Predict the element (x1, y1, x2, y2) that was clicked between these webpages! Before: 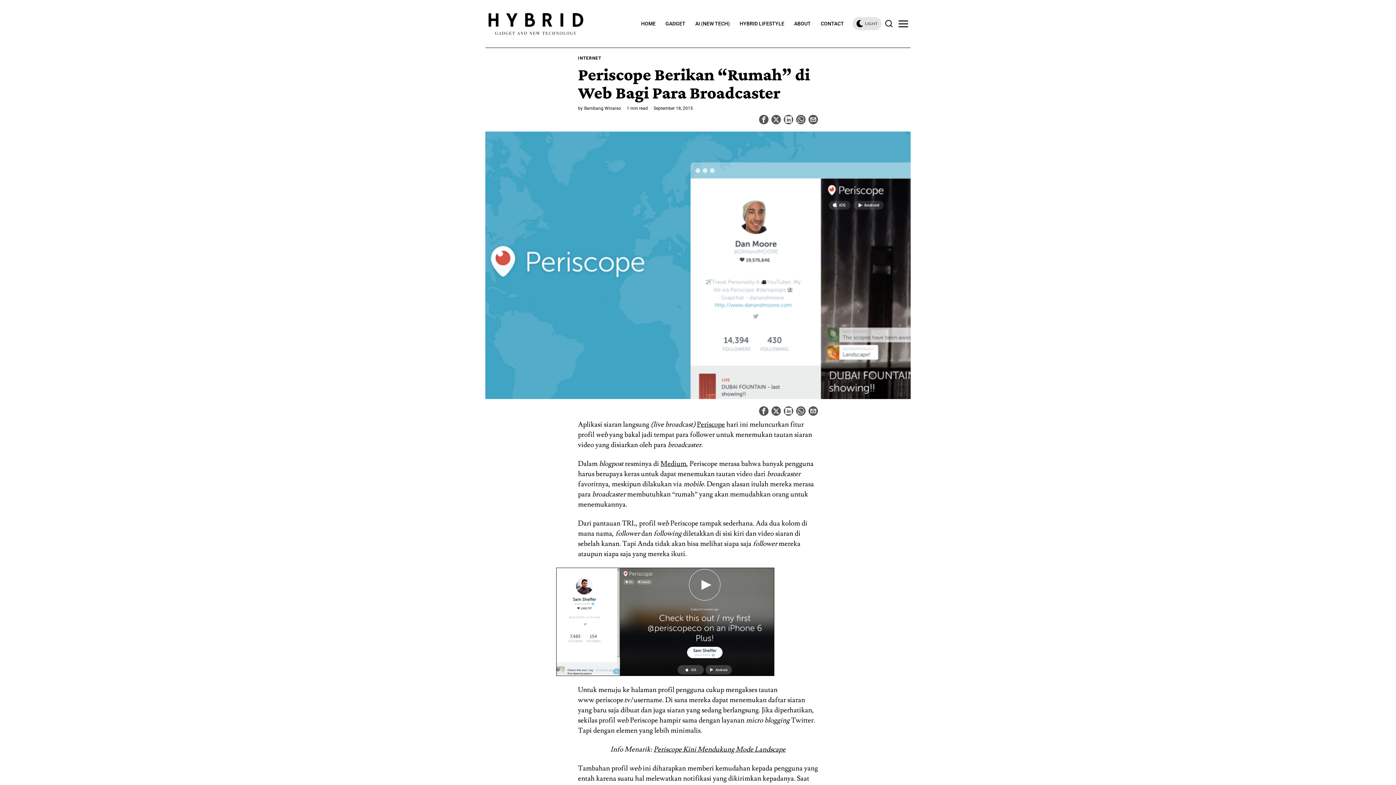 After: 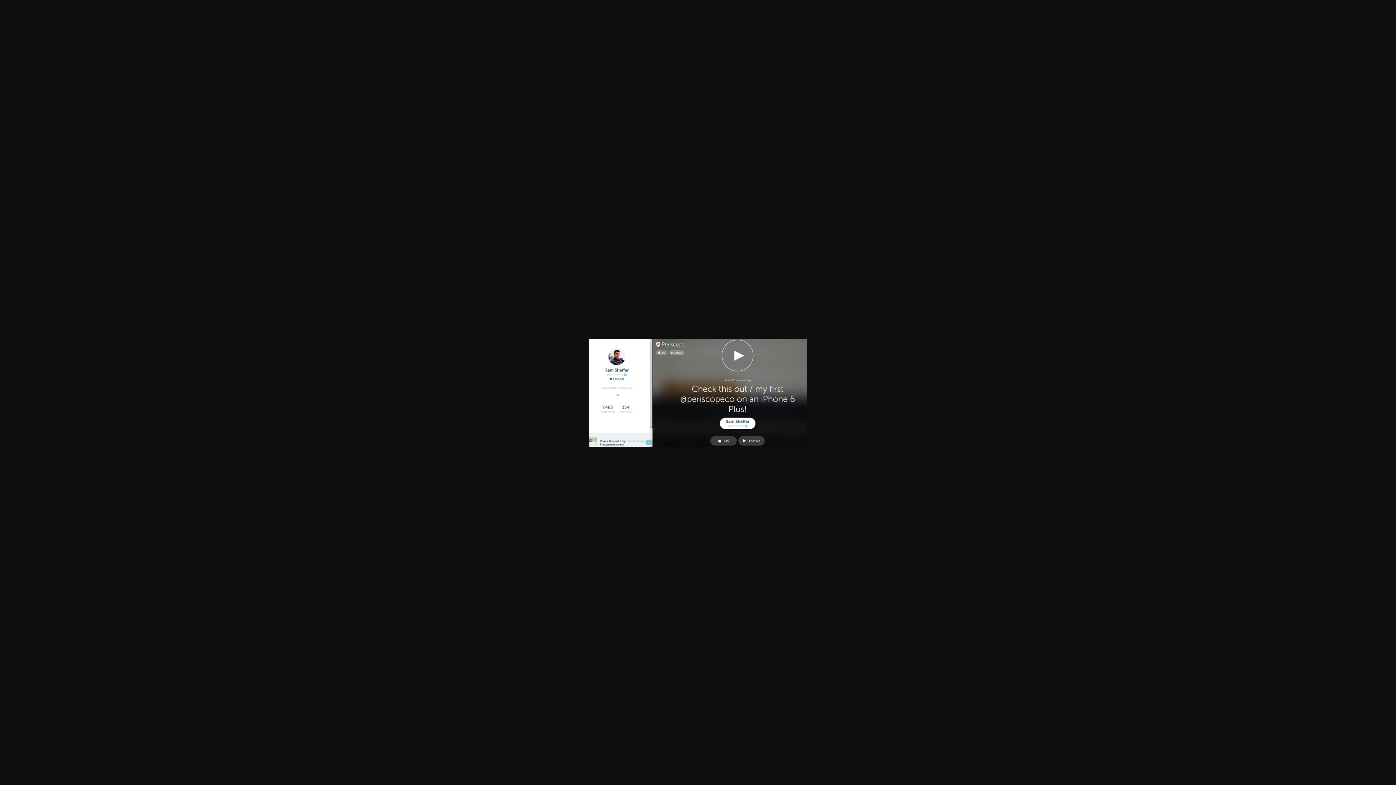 Action: bbox: (578, 567, 818, 676)